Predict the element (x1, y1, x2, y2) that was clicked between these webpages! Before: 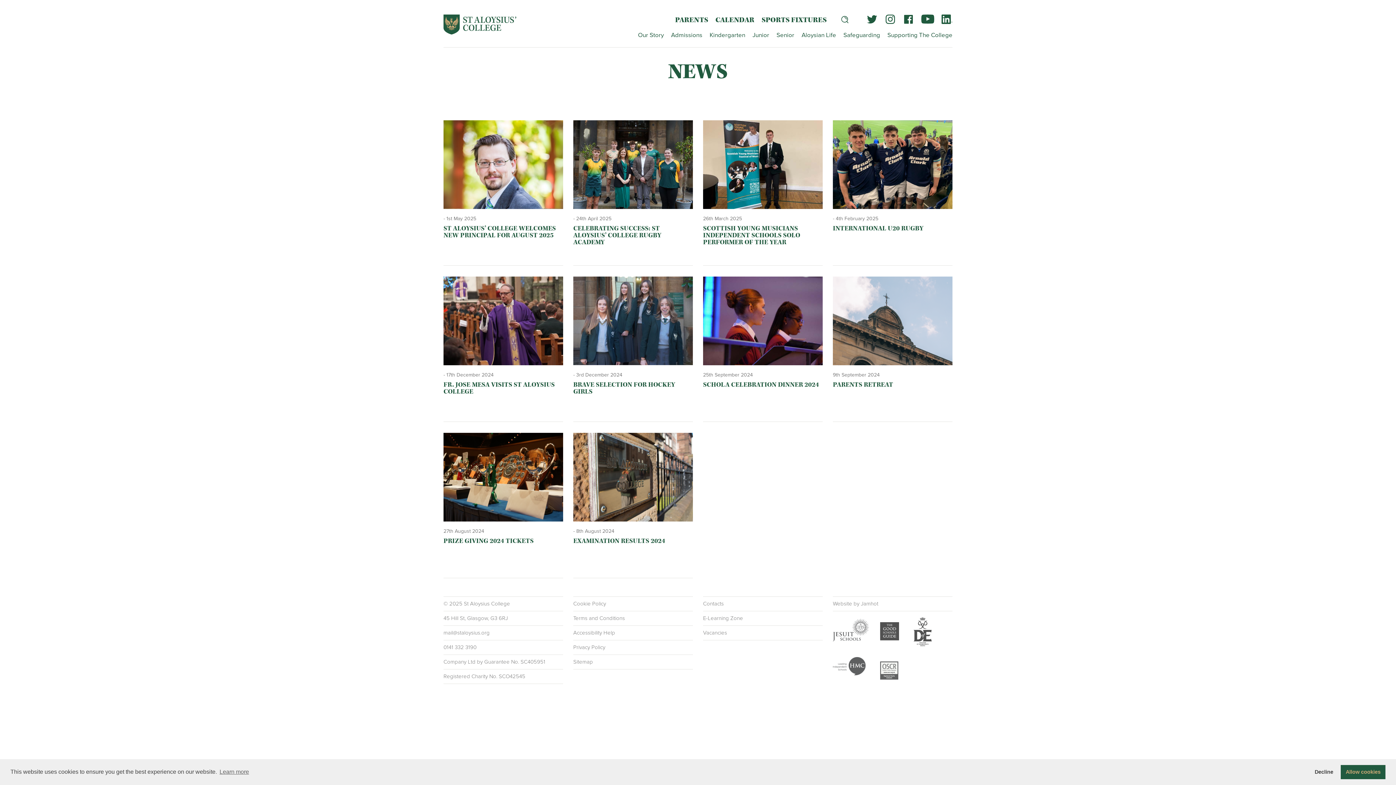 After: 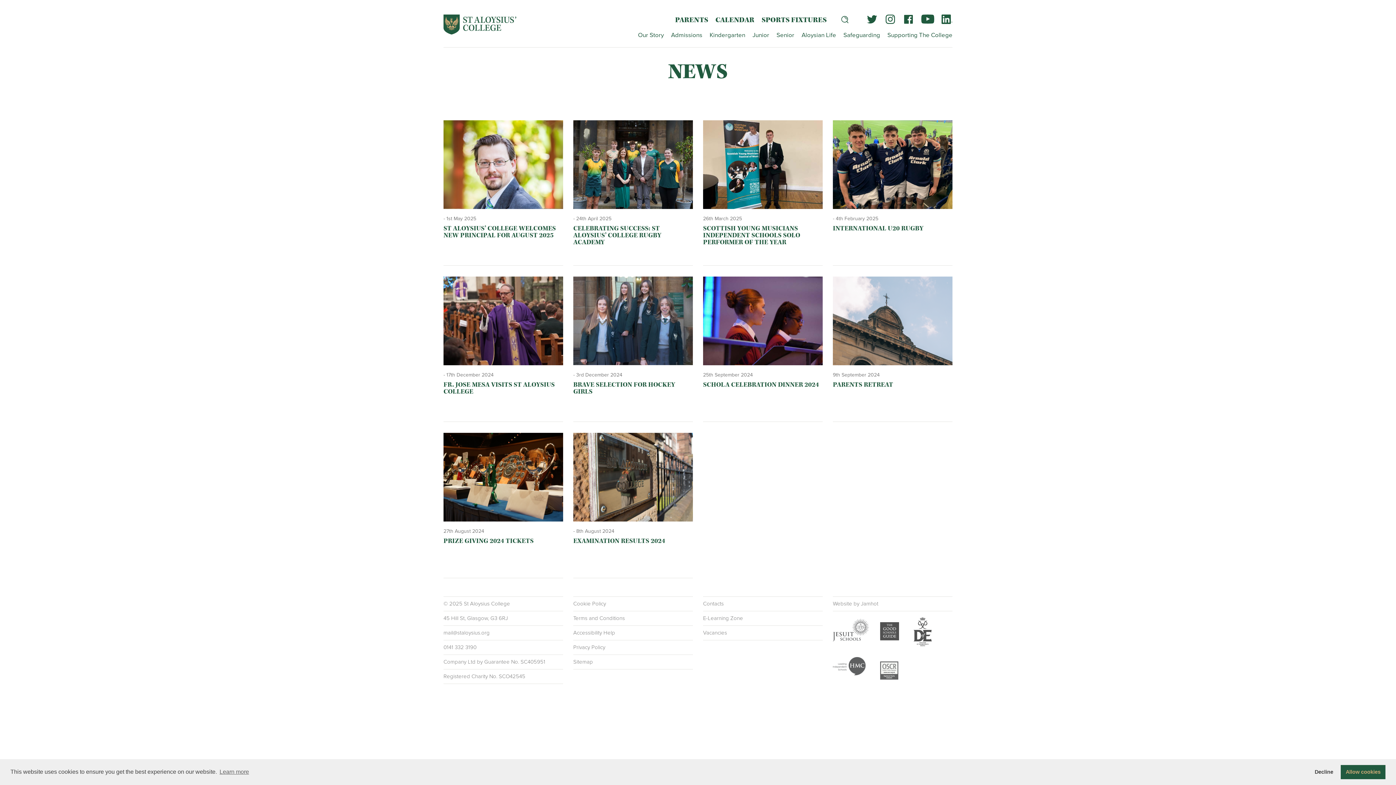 Action: bbox: (443, 120, 563, 209)